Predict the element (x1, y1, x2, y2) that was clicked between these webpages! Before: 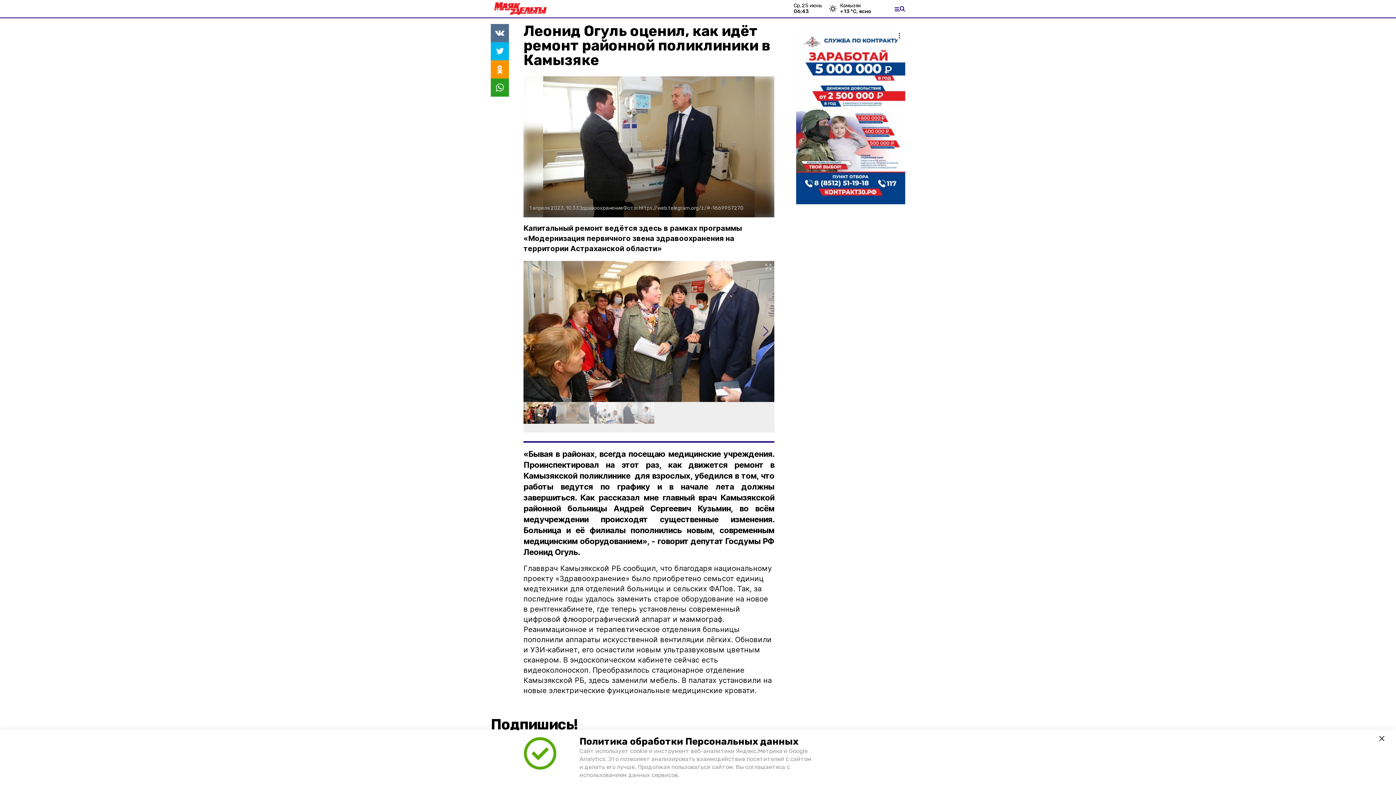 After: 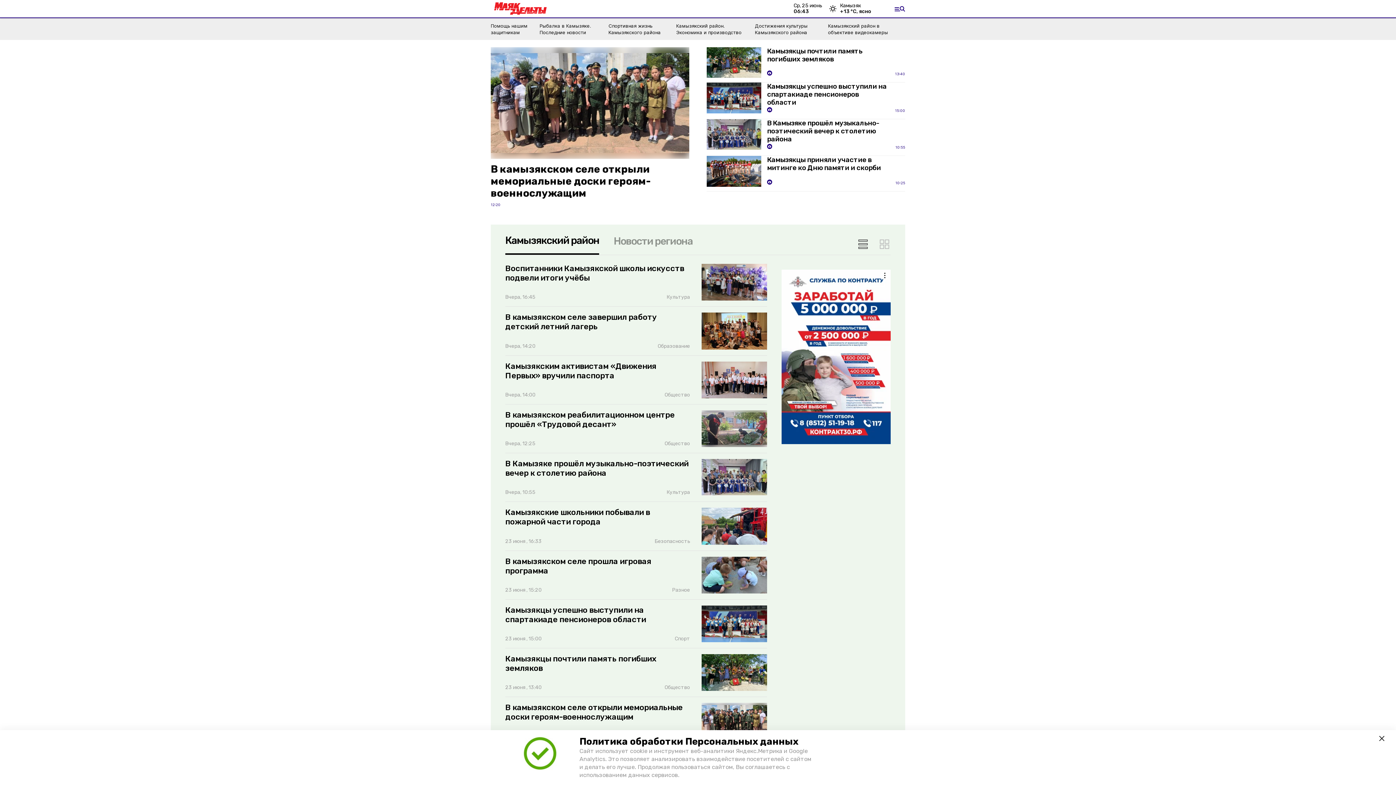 Action: bbox: (490, 1, 549, 15)